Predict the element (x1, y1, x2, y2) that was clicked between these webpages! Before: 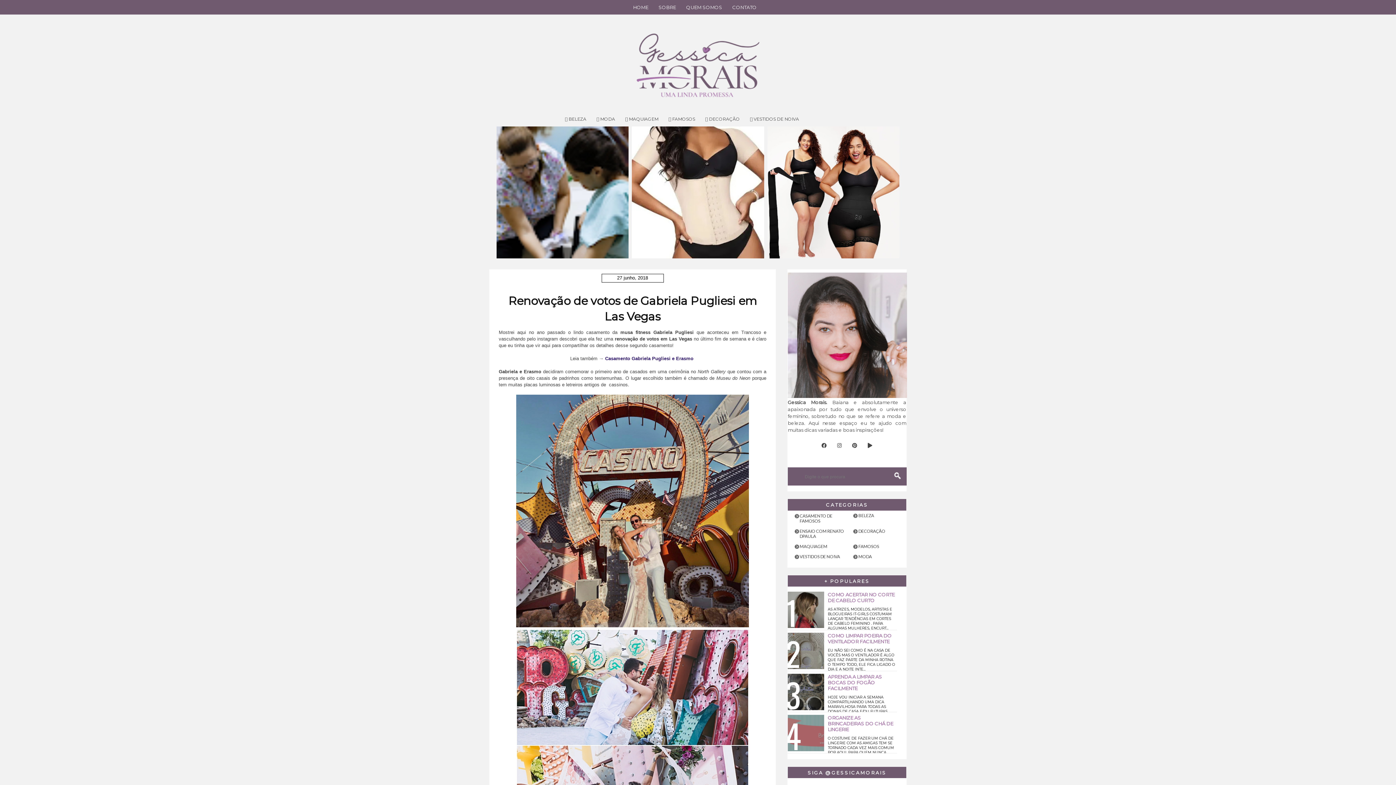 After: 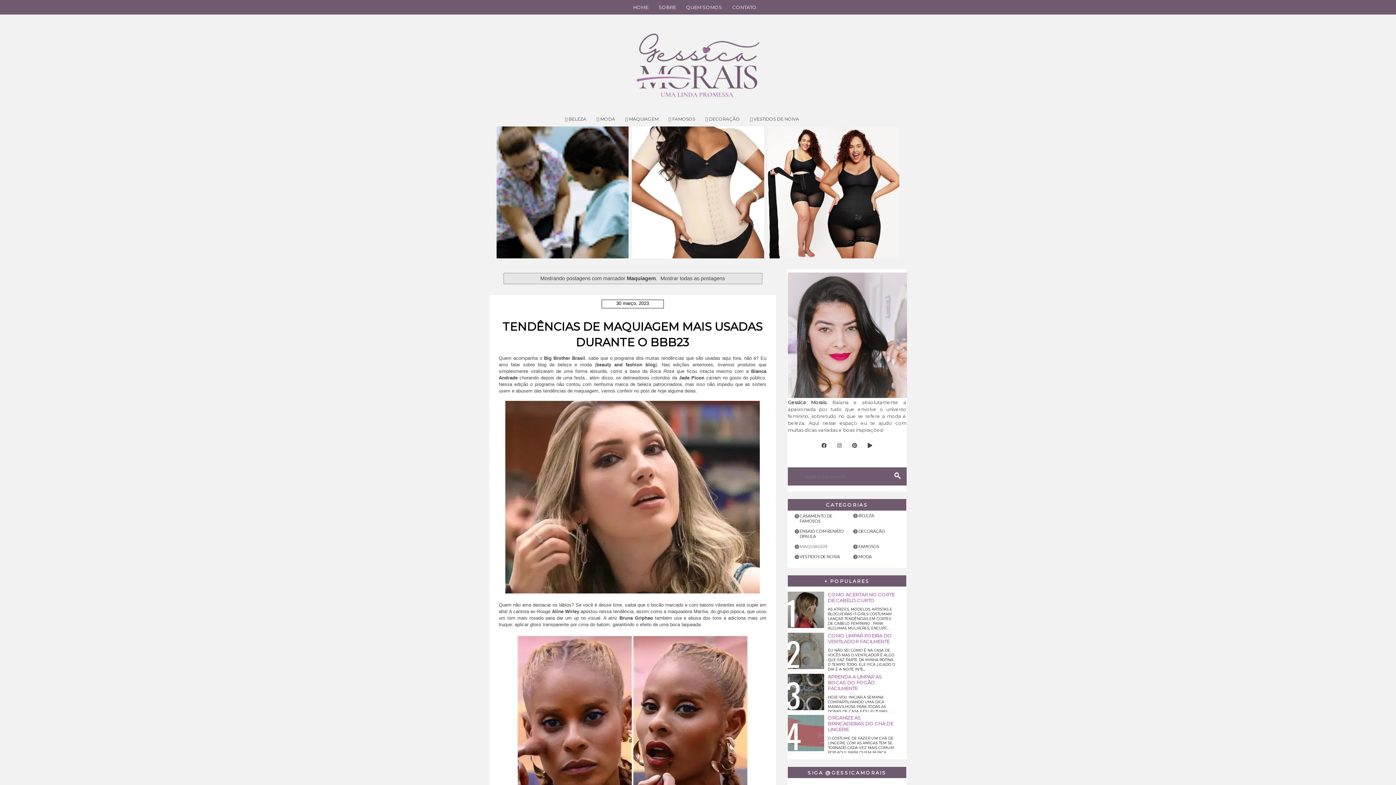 Action: label: MAQUIAGEM bbox: (799, 543, 827, 549)